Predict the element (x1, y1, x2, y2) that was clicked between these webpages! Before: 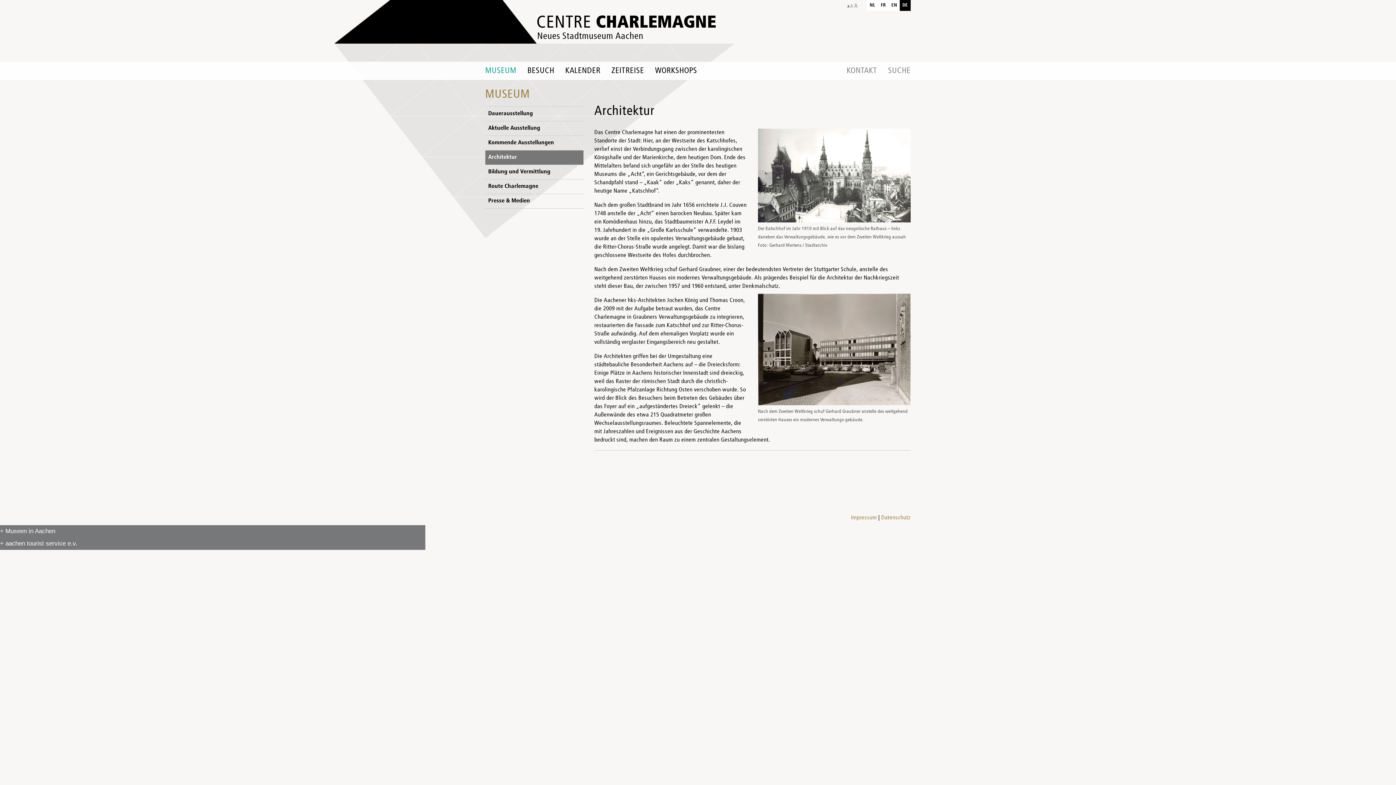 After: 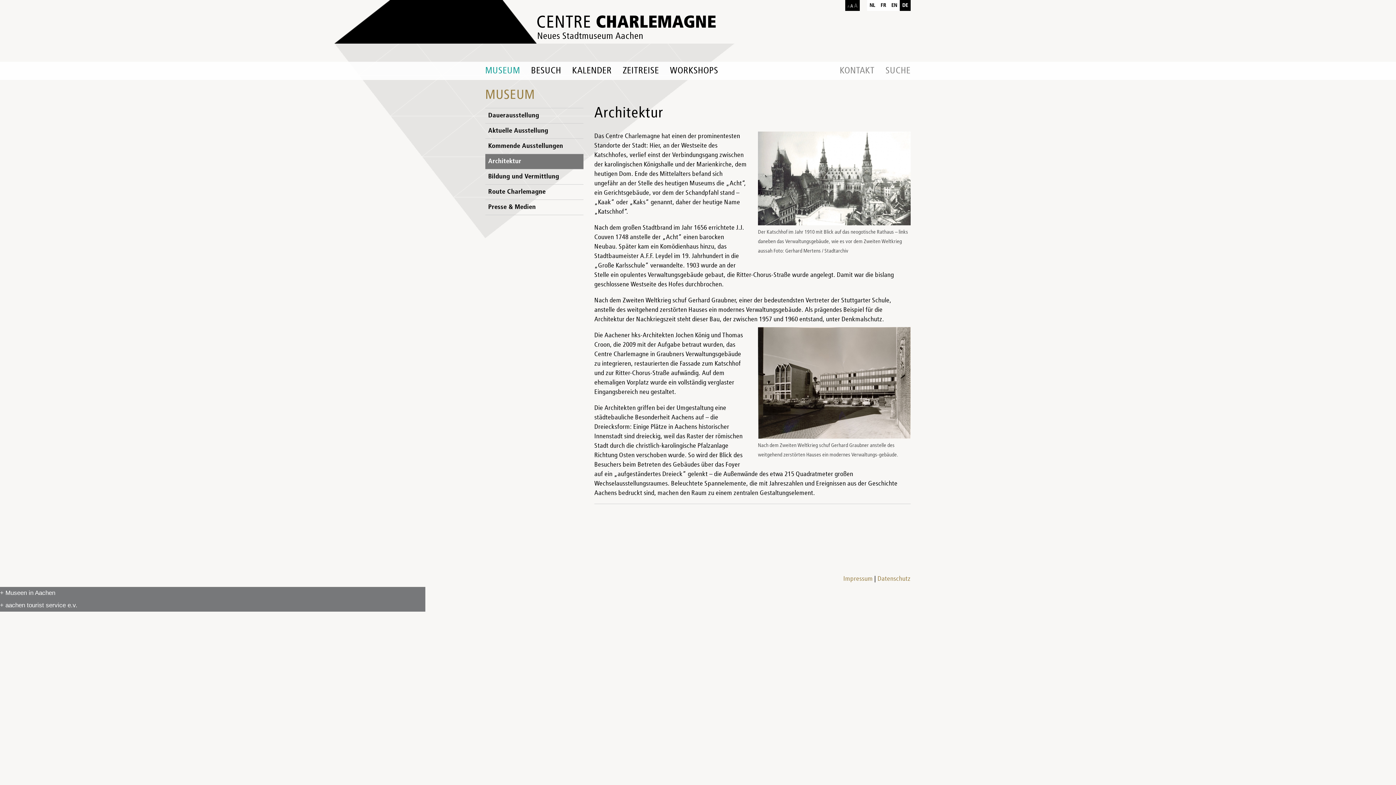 Action: bbox: (845, 0, 860, 10)